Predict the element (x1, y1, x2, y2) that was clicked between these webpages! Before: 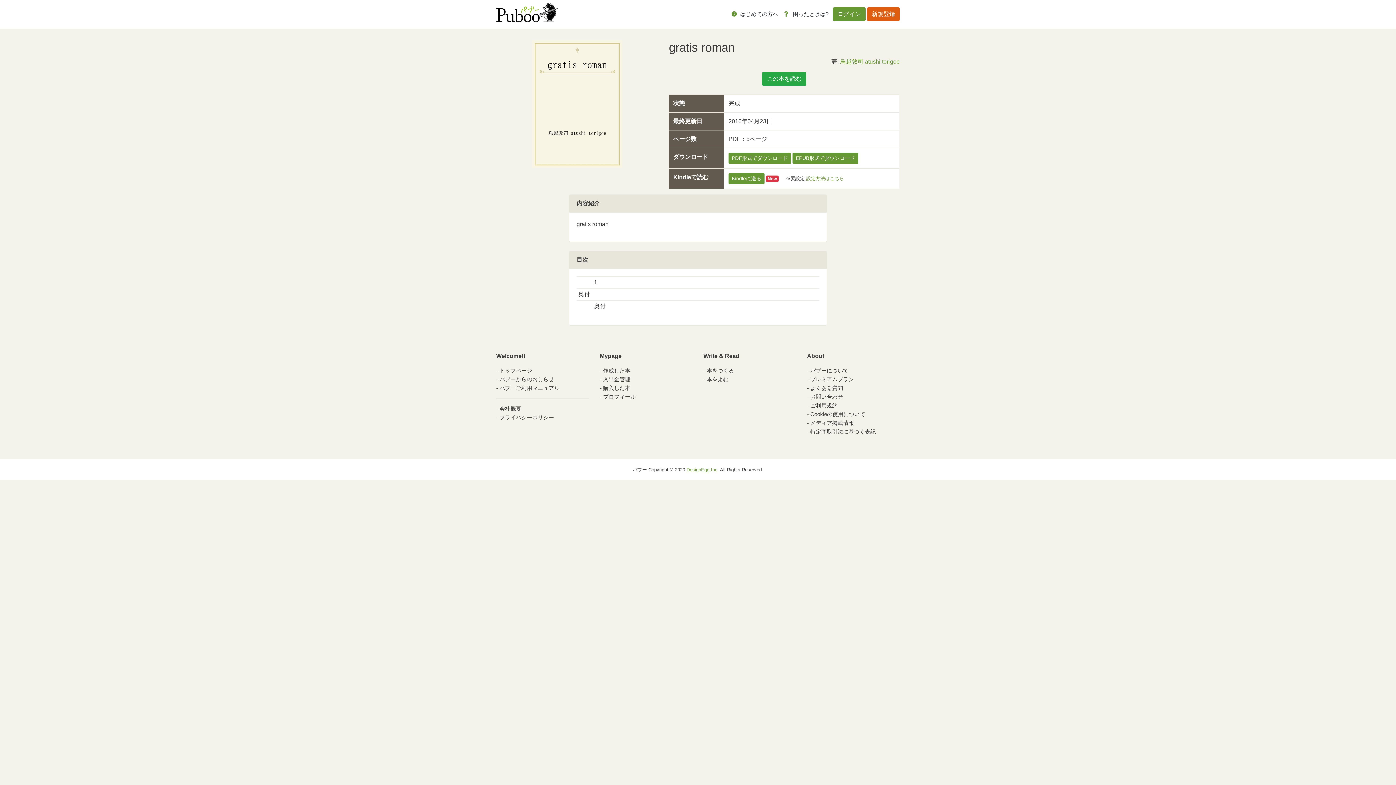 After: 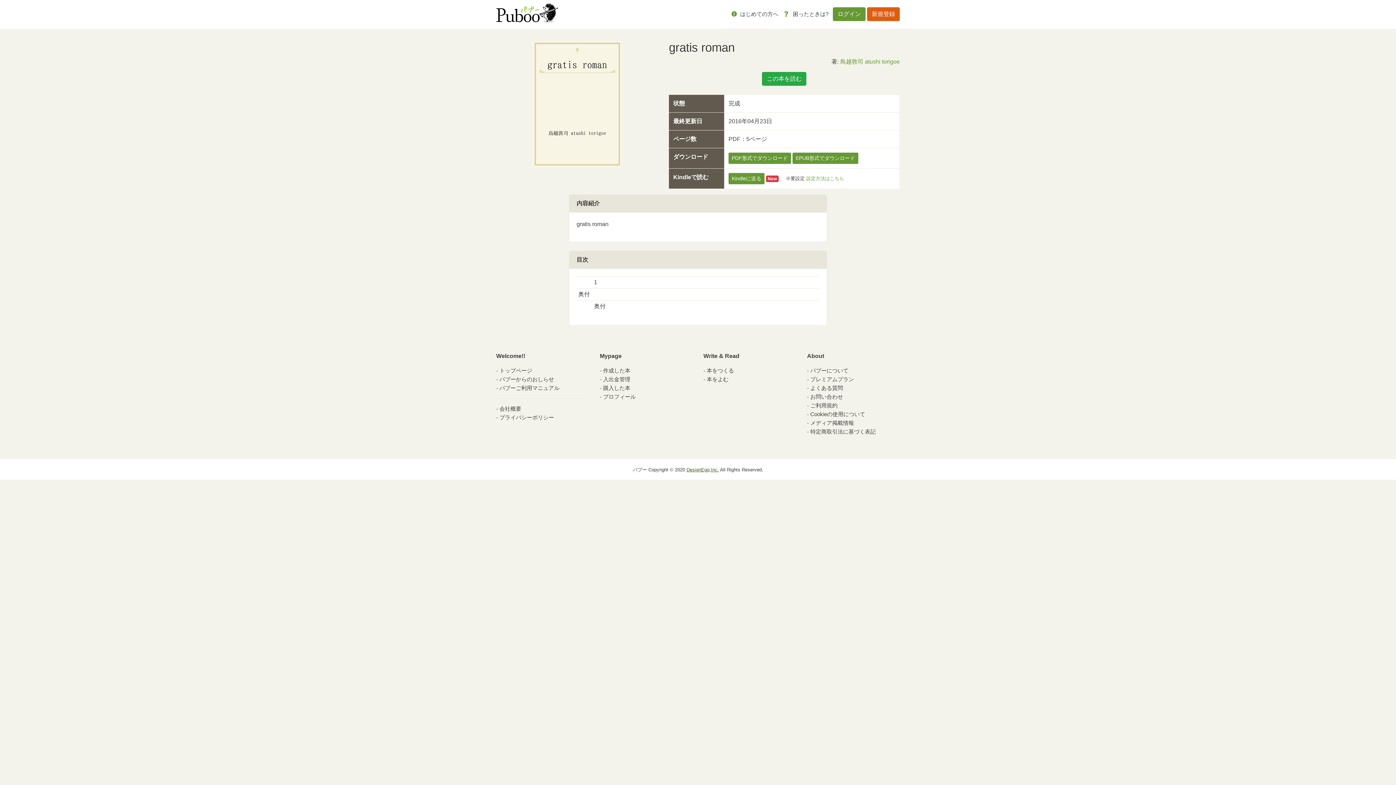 Action: bbox: (686, 467, 719, 472) label: DesignEgg,Inc.